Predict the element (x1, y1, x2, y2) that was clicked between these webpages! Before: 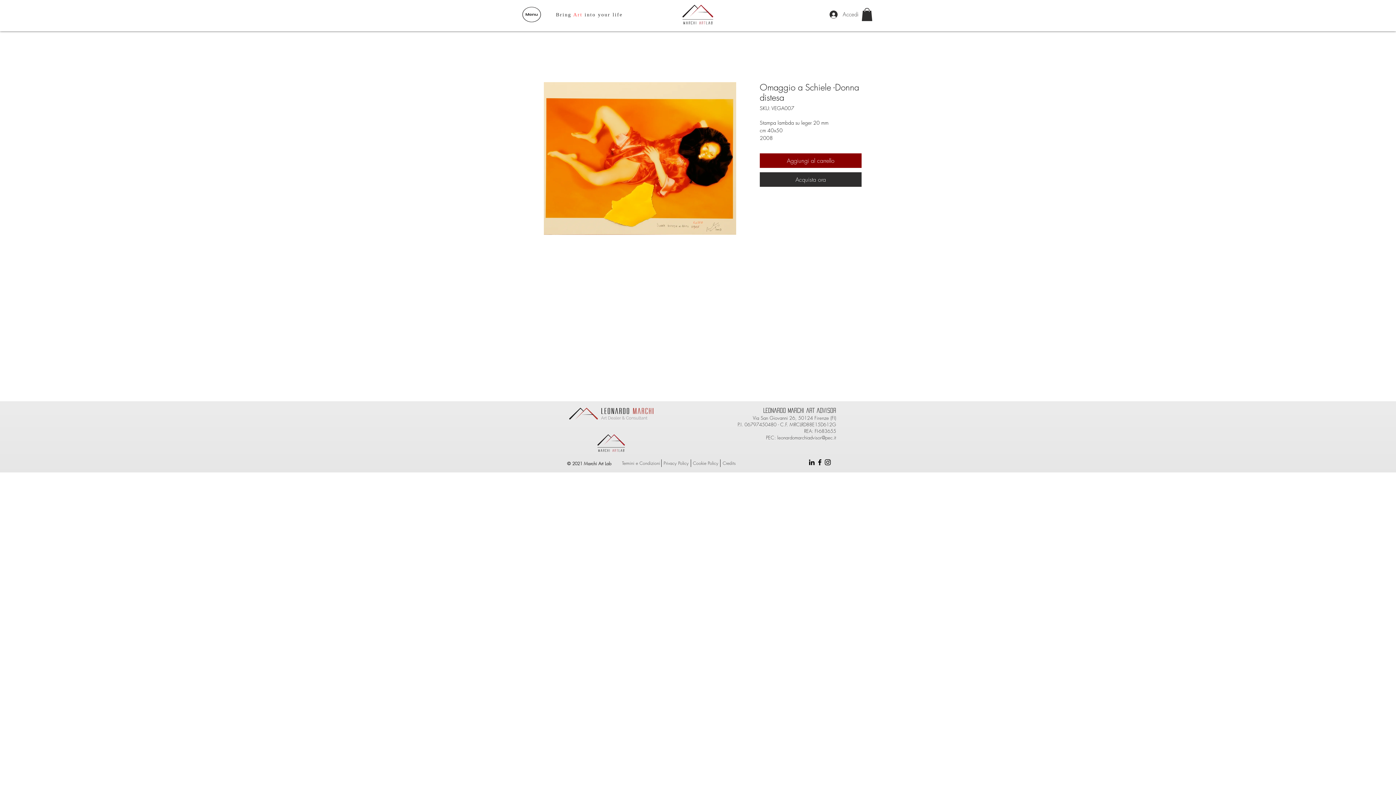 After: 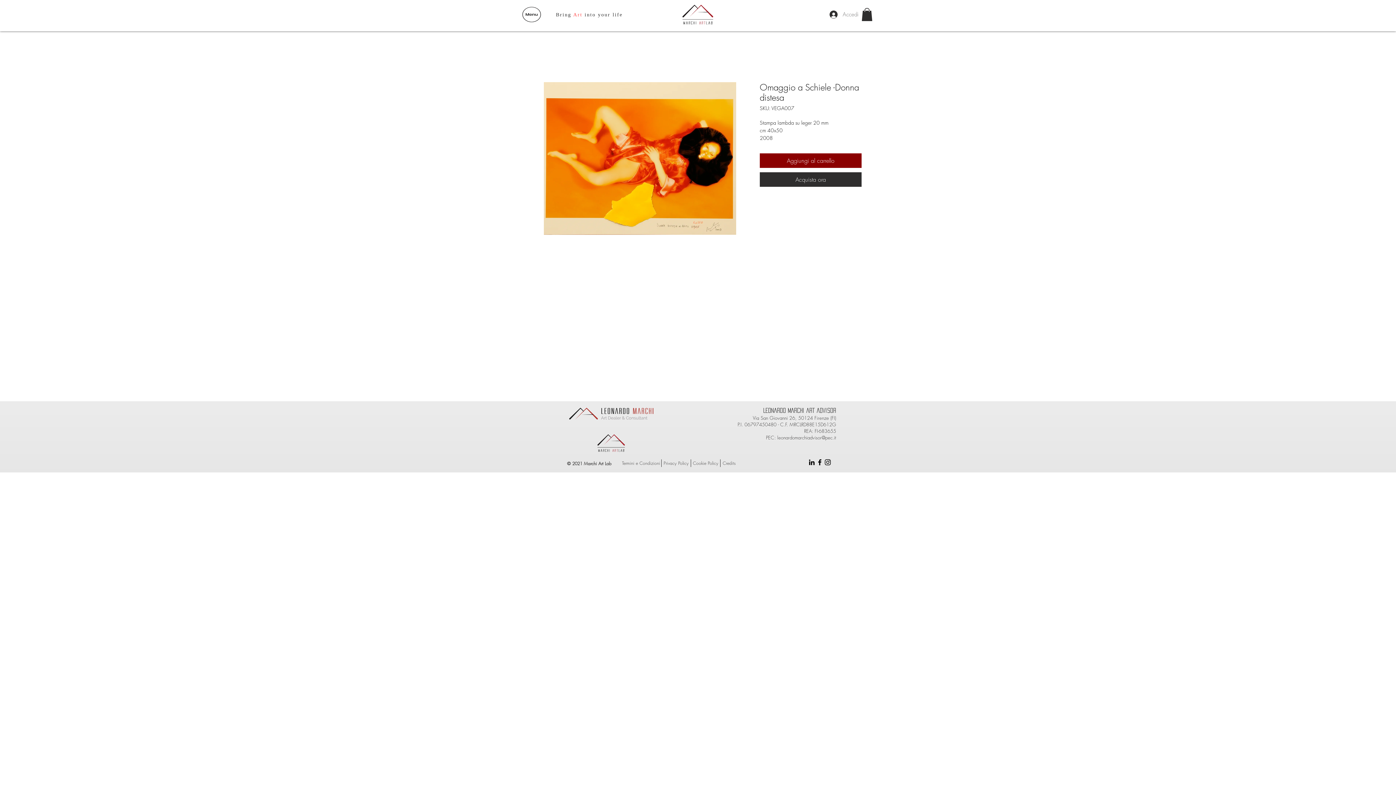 Action: label: Accedi bbox: (824, 8, 853, 20)